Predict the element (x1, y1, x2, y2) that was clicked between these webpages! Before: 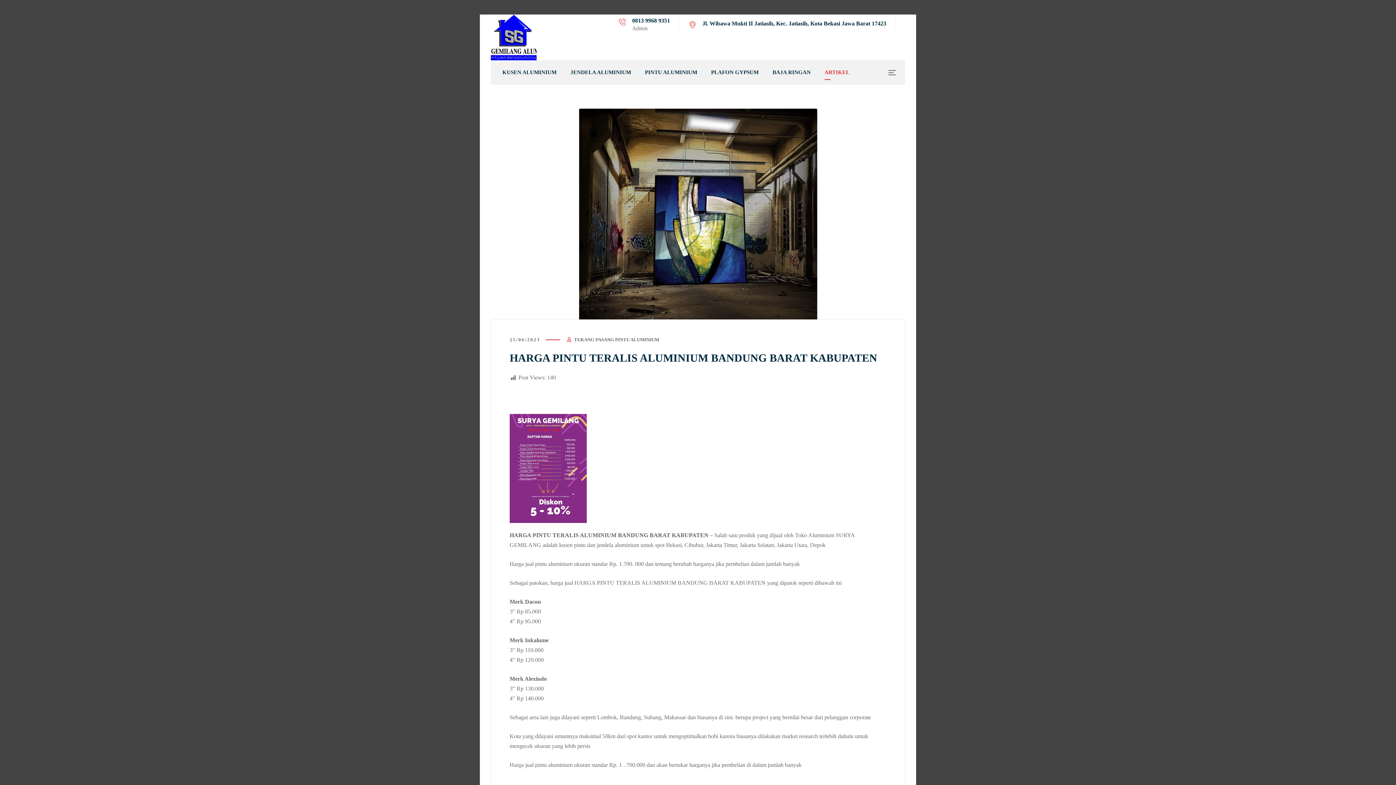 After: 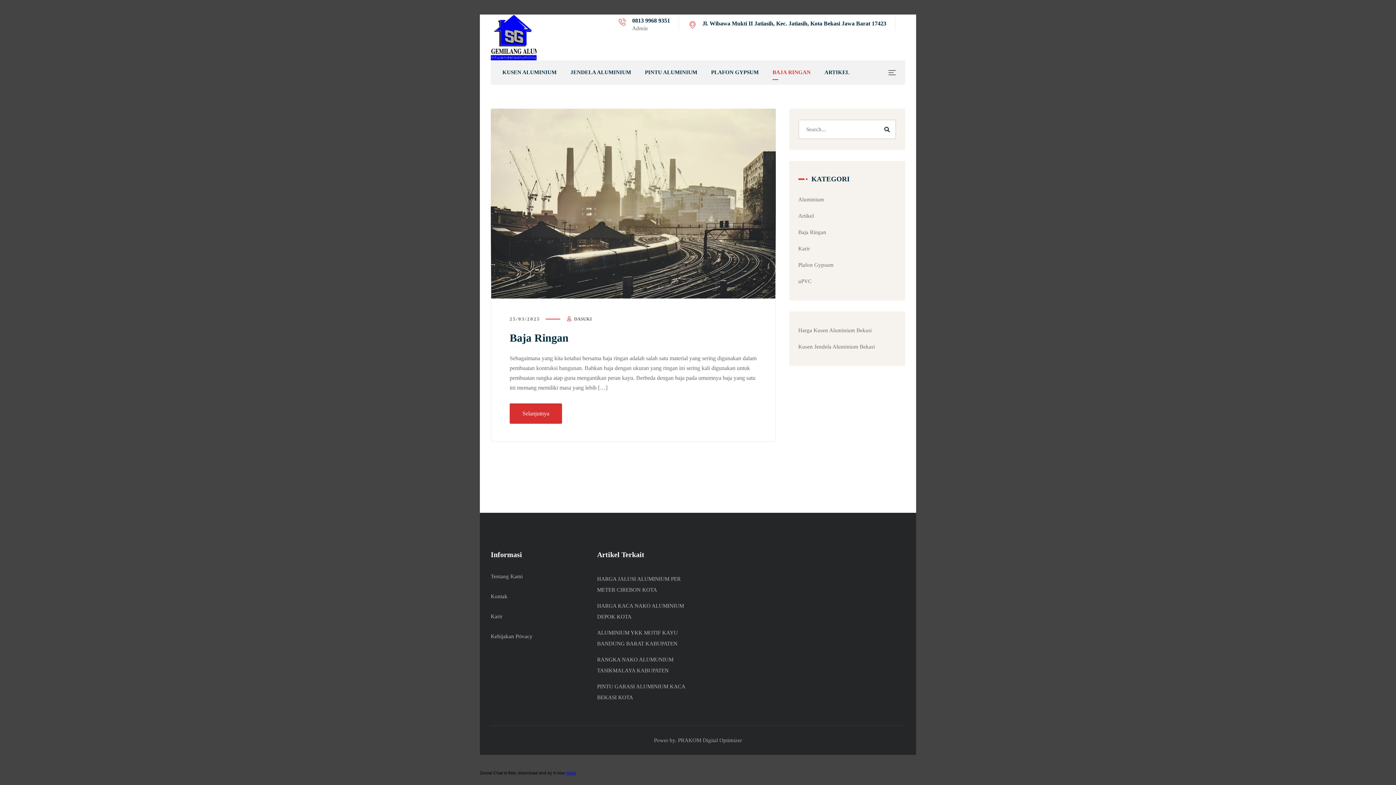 Action: label: BAJA RINGAN bbox: (772, 60, 810, 84)